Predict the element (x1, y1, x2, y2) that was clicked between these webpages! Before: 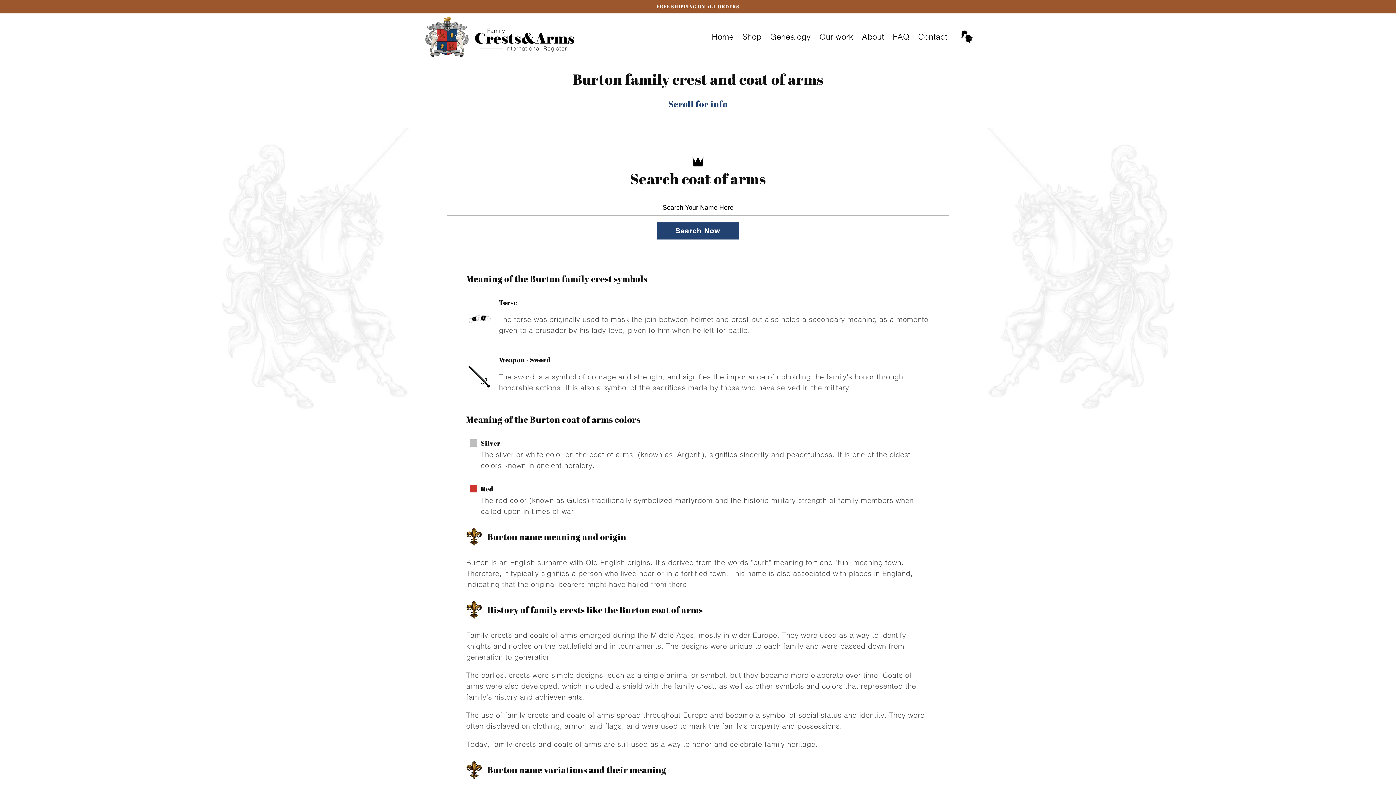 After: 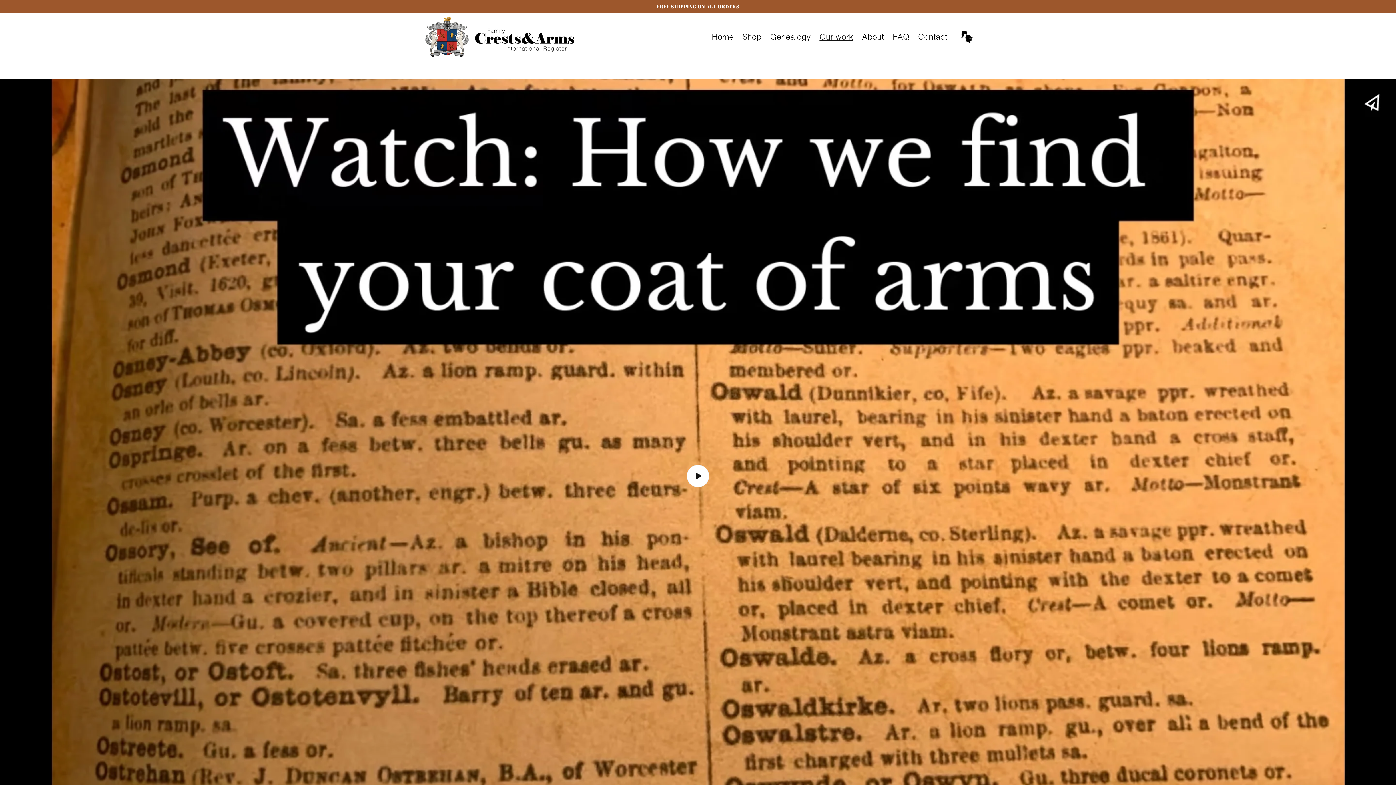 Action: label: Our work bbox: (815, 27, 857, 46)